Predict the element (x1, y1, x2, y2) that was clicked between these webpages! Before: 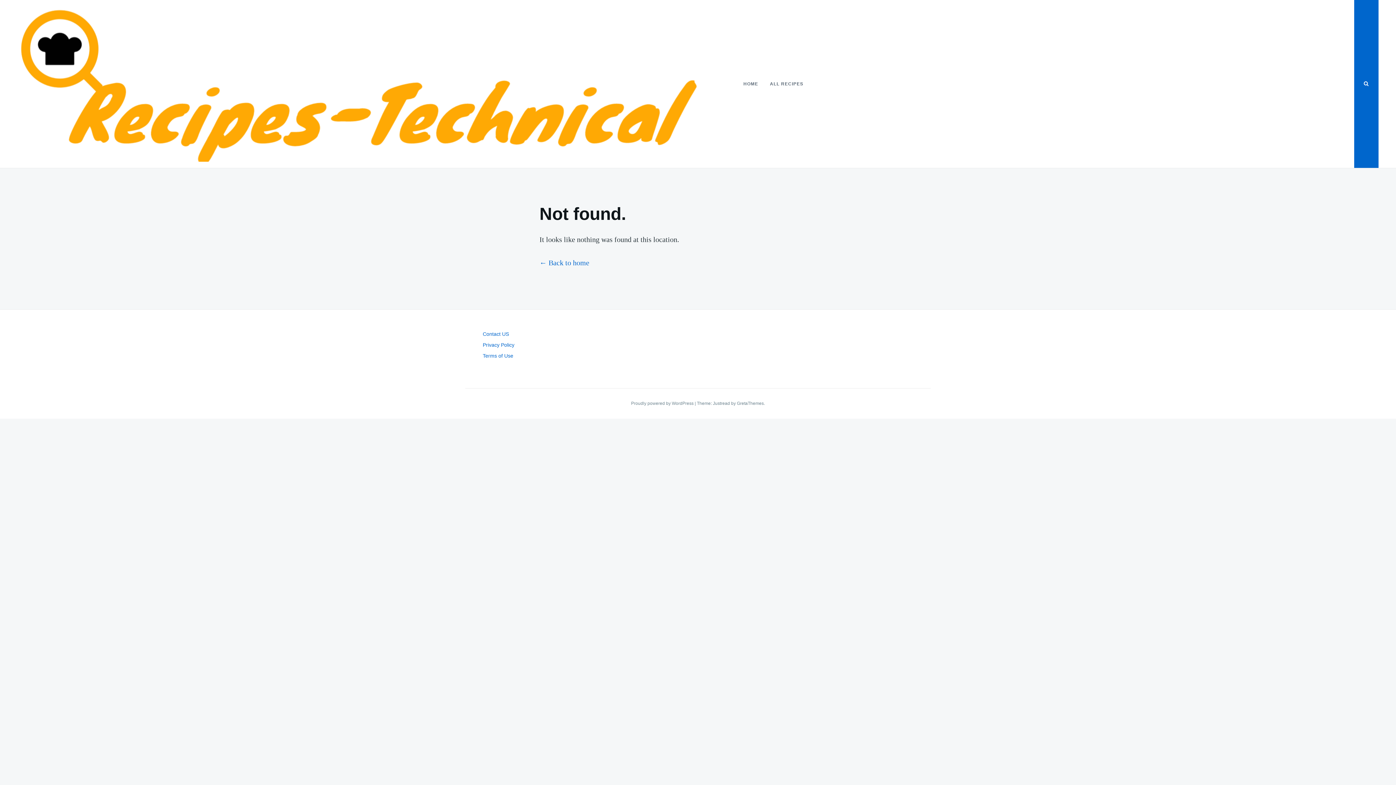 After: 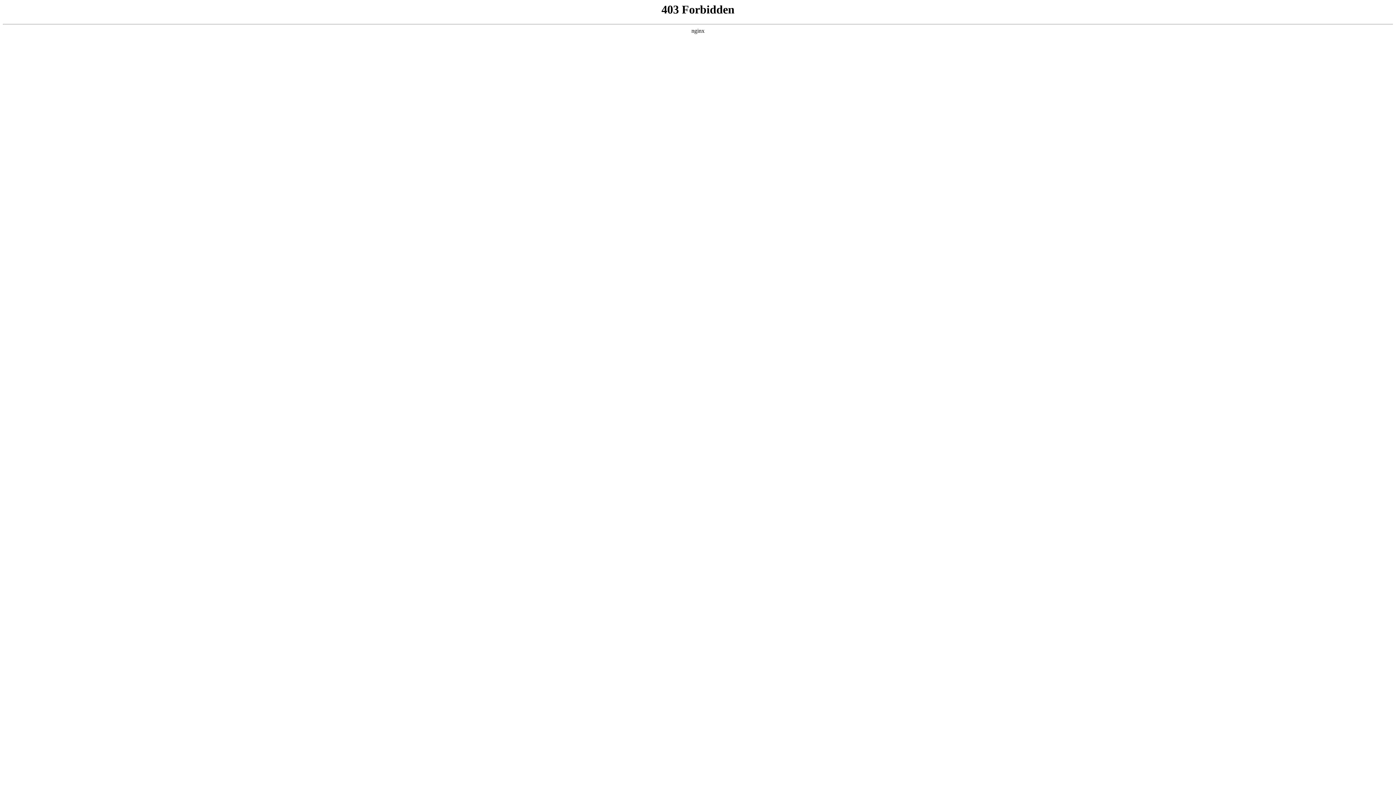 Action: label: Proudly powered by WordPress  bbox: (631, 401, 694, 406)